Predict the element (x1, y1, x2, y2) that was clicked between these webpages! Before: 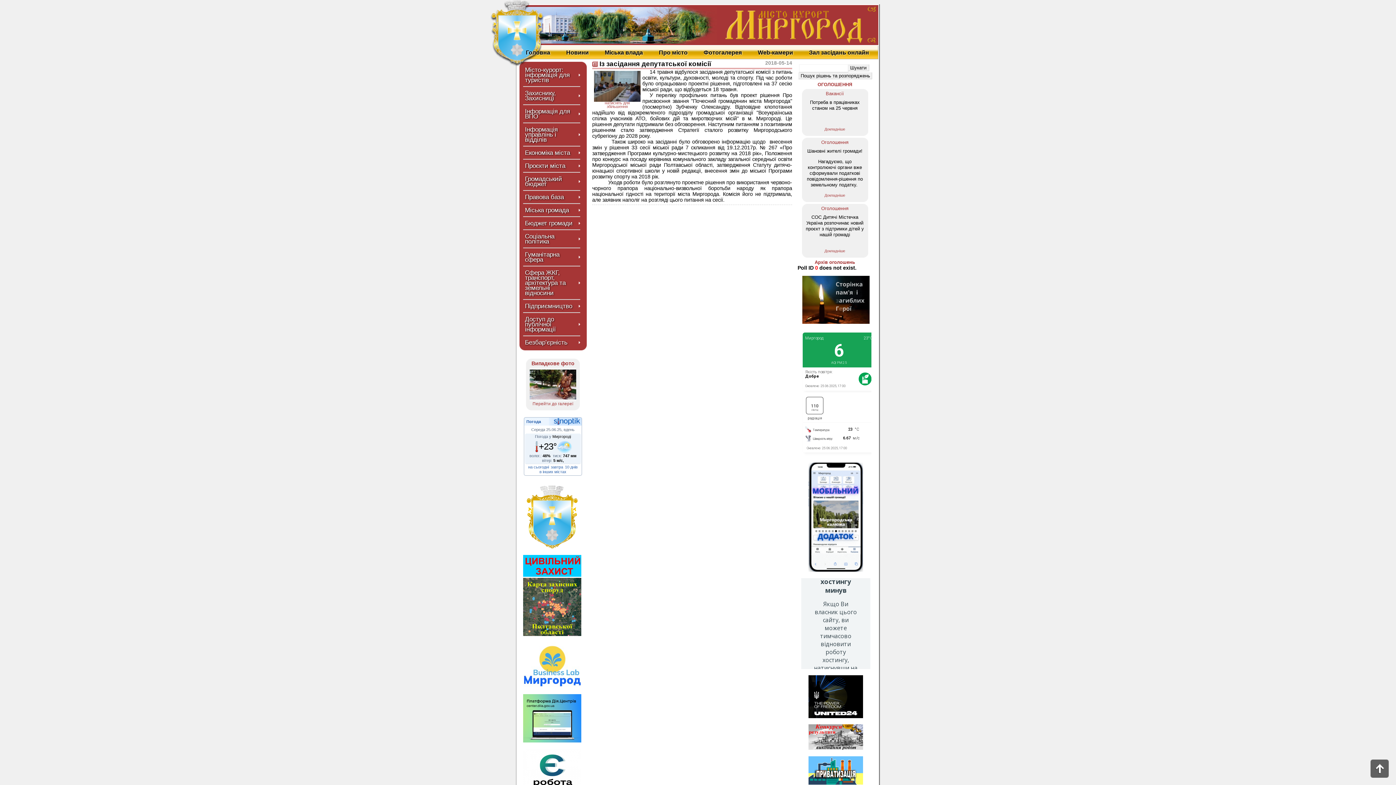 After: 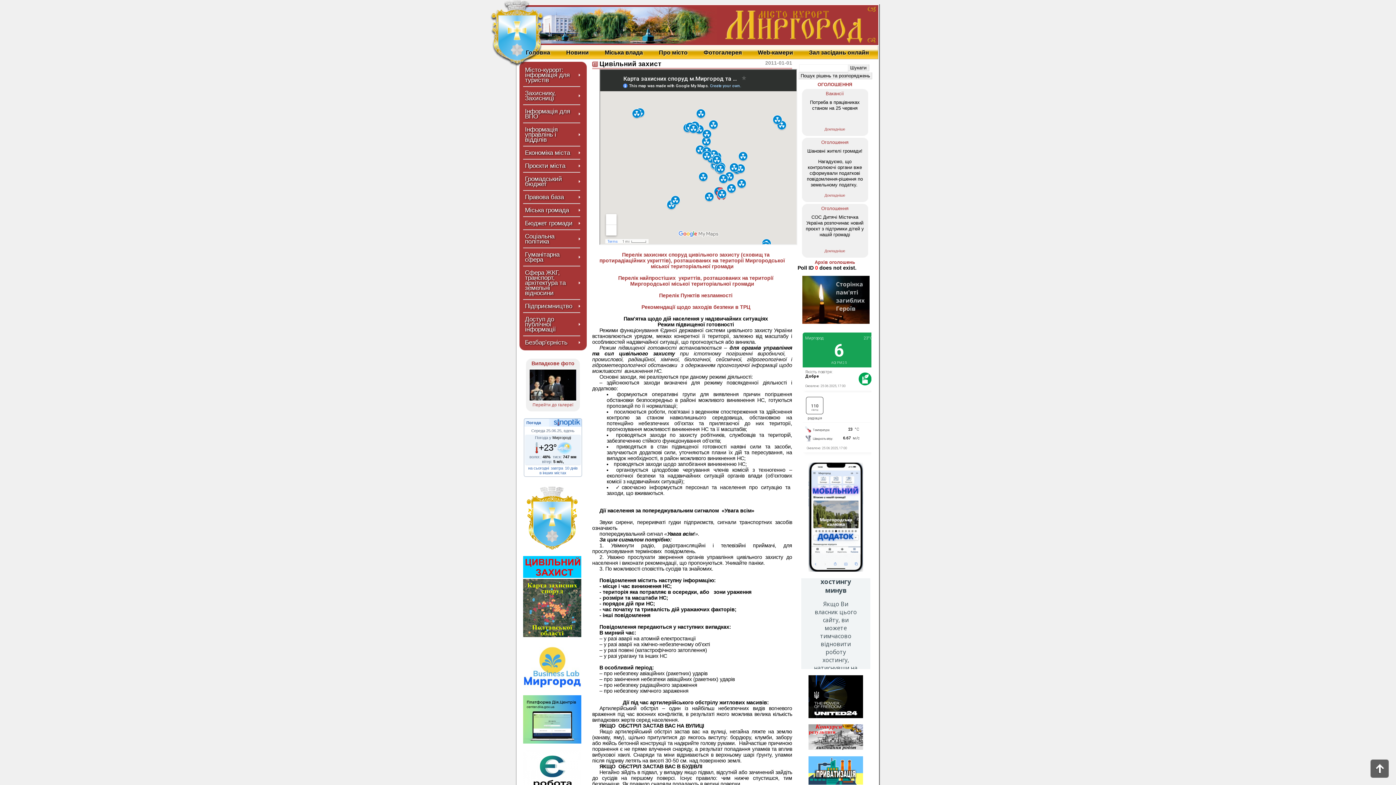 Action: bbox: (523, 572, 581, 578)